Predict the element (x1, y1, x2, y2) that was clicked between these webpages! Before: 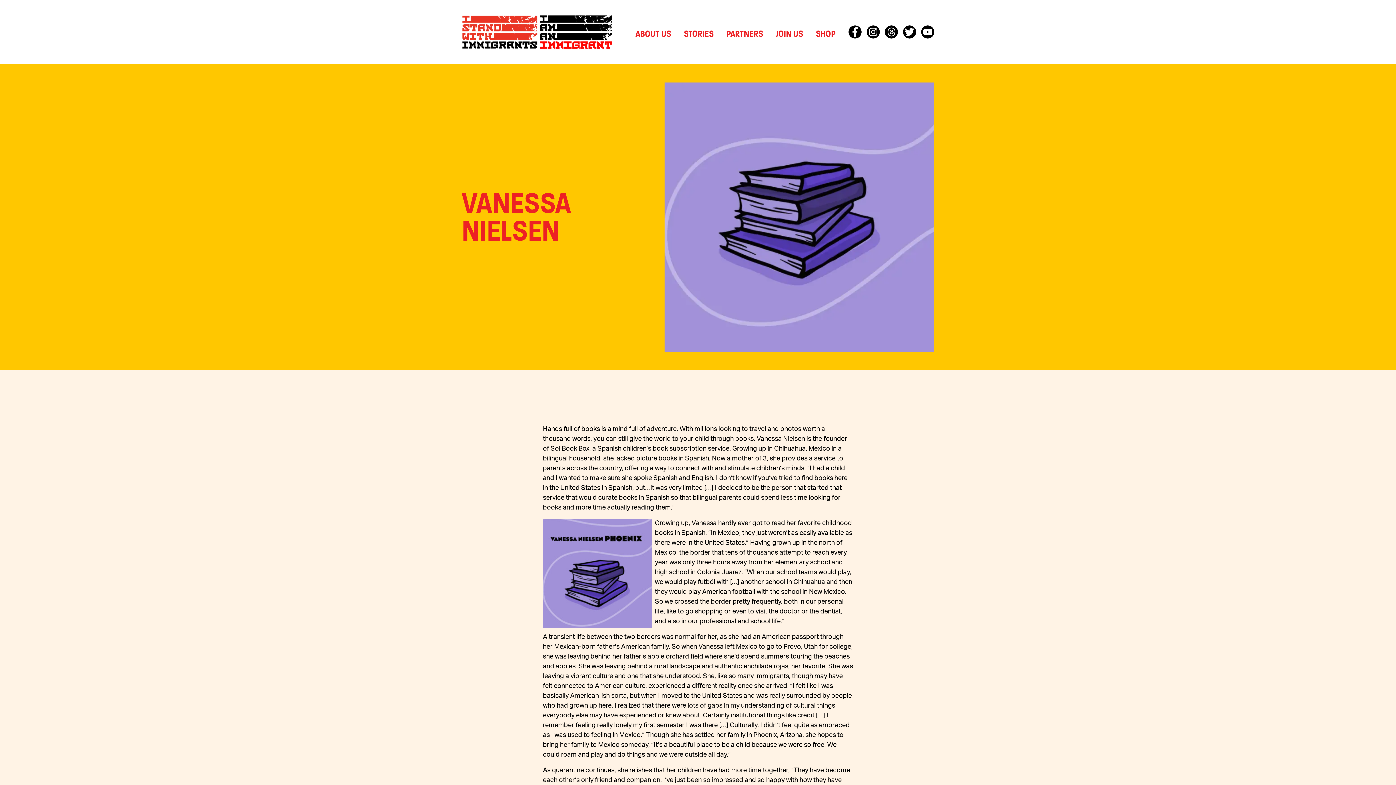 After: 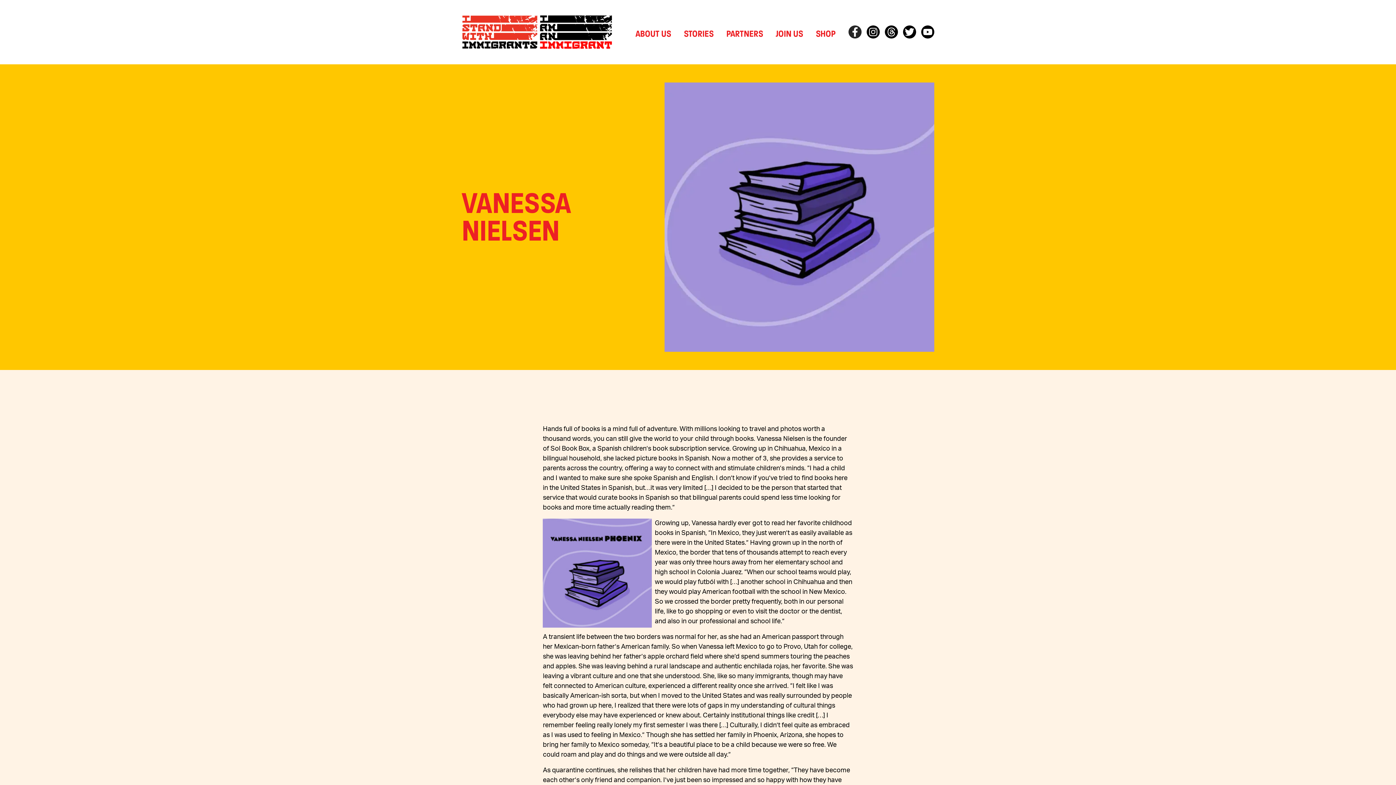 Action: bbox: (848, 25, 861, 38)